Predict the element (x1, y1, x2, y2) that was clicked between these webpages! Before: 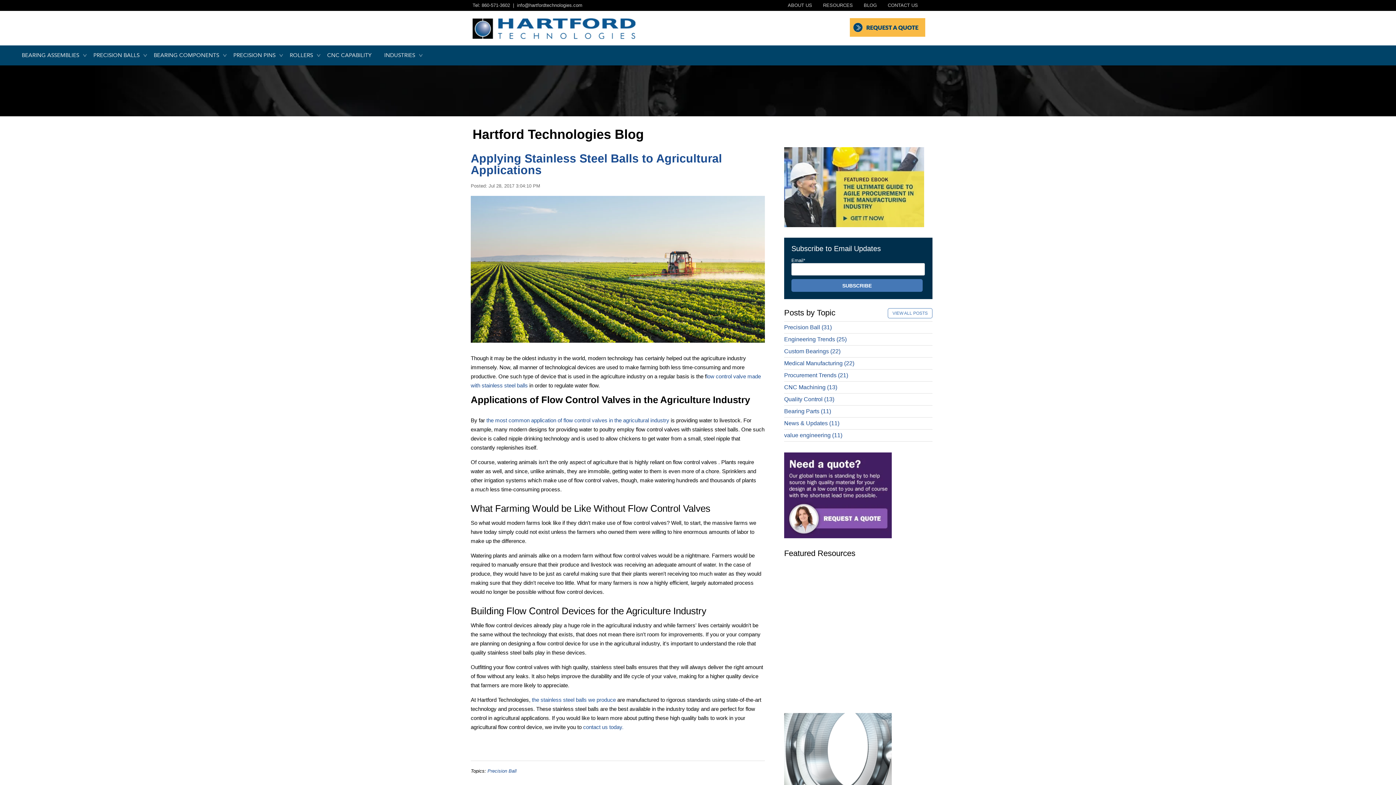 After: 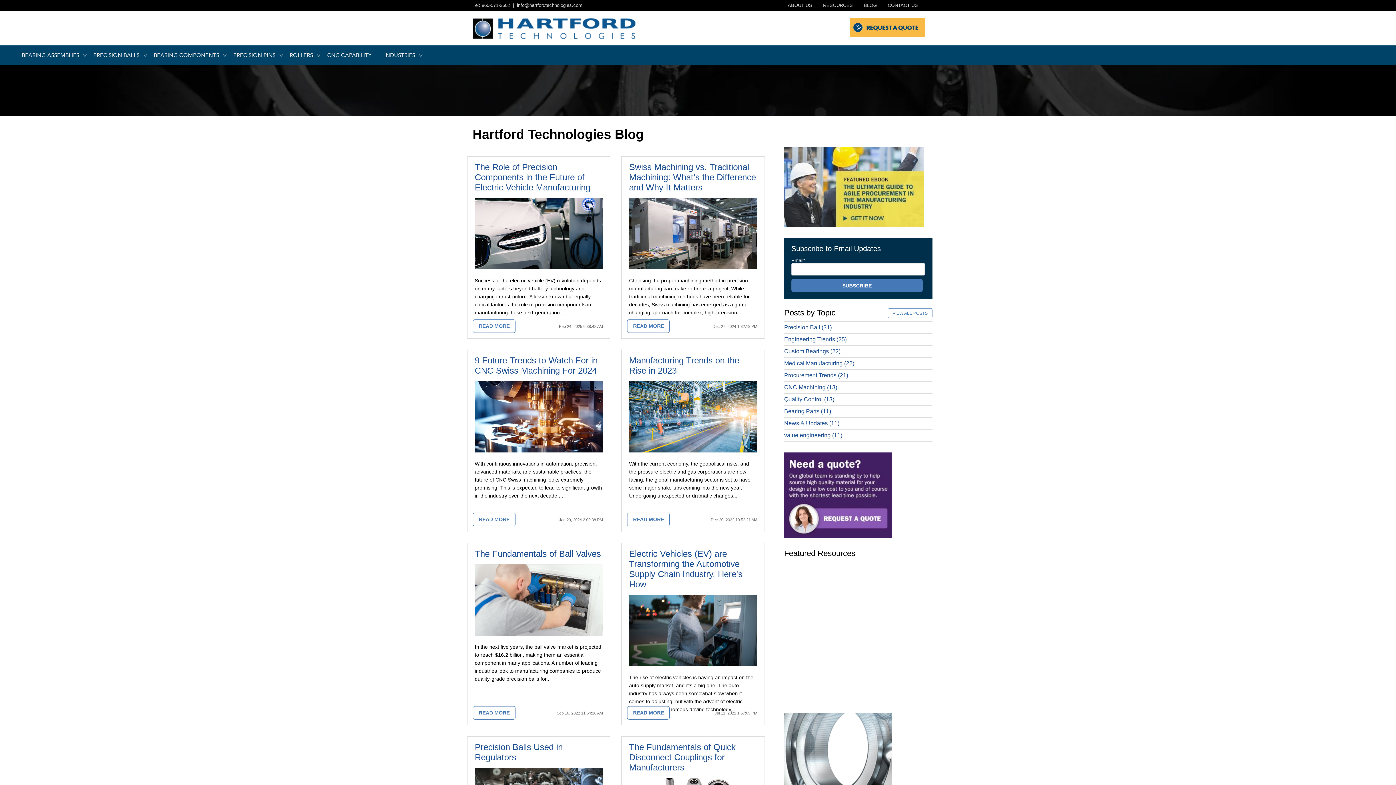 Action: label: Engineering Trends (25) bbox: (784, 333, 932, 345)